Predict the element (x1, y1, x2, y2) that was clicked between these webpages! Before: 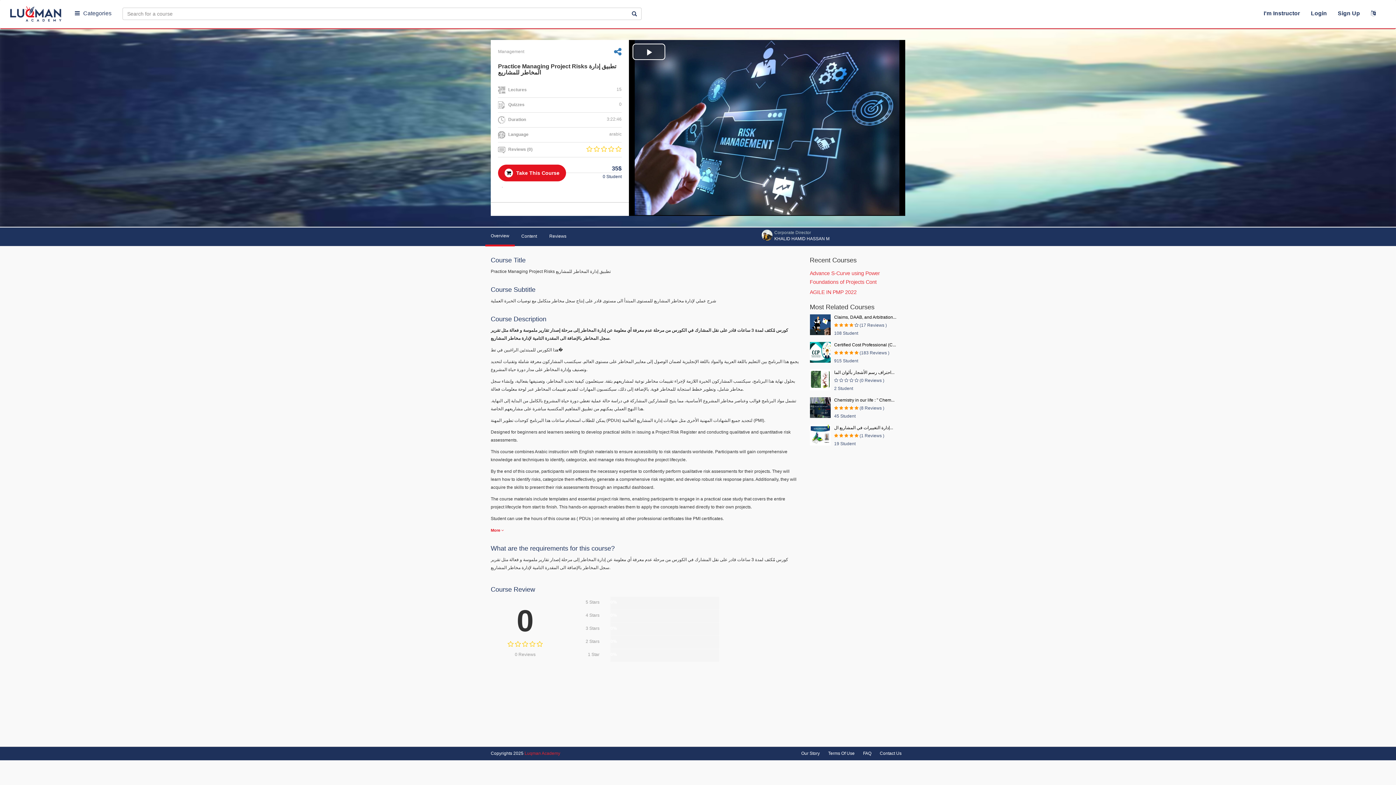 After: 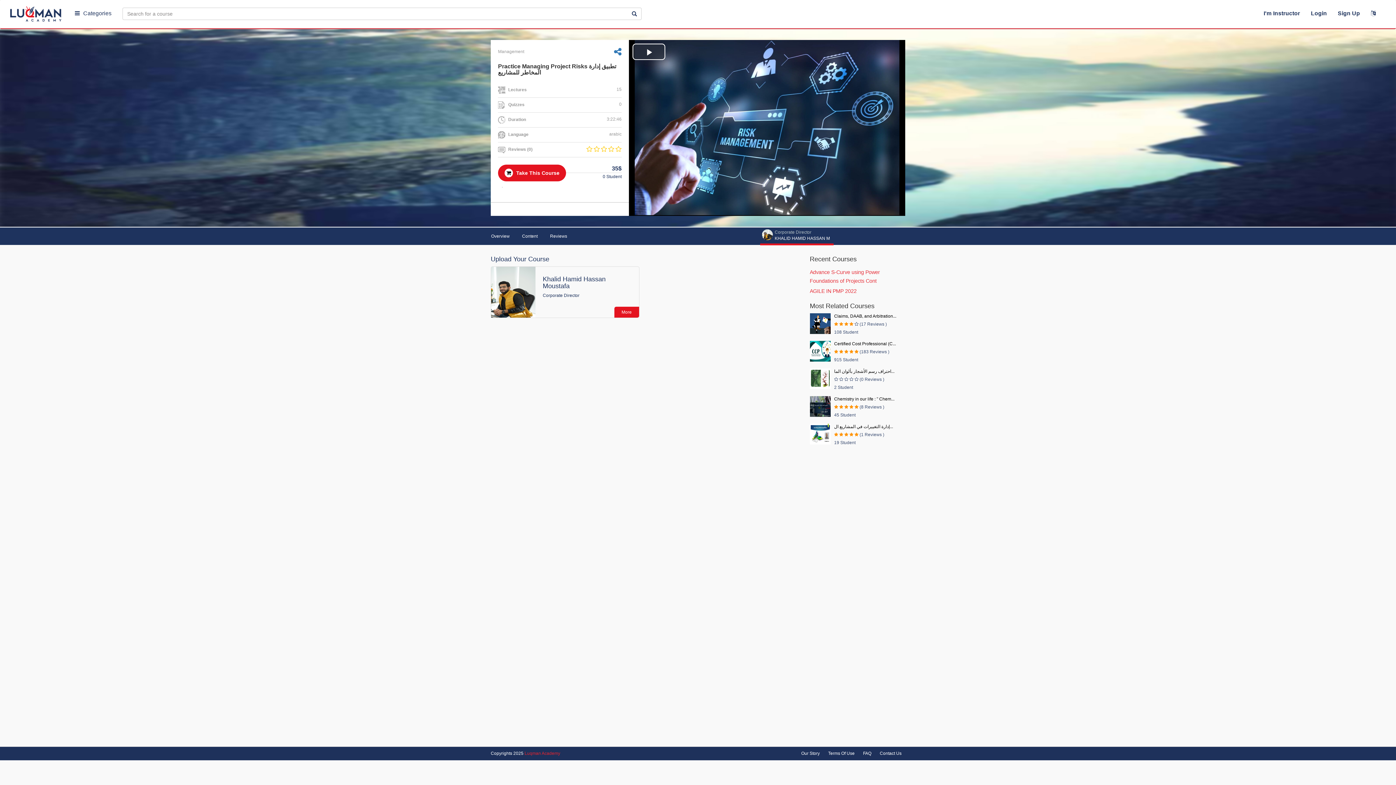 Action: label: Corporate Director
KHALID HAMID HASSAN M bbox: (759, 227, 833, 244)